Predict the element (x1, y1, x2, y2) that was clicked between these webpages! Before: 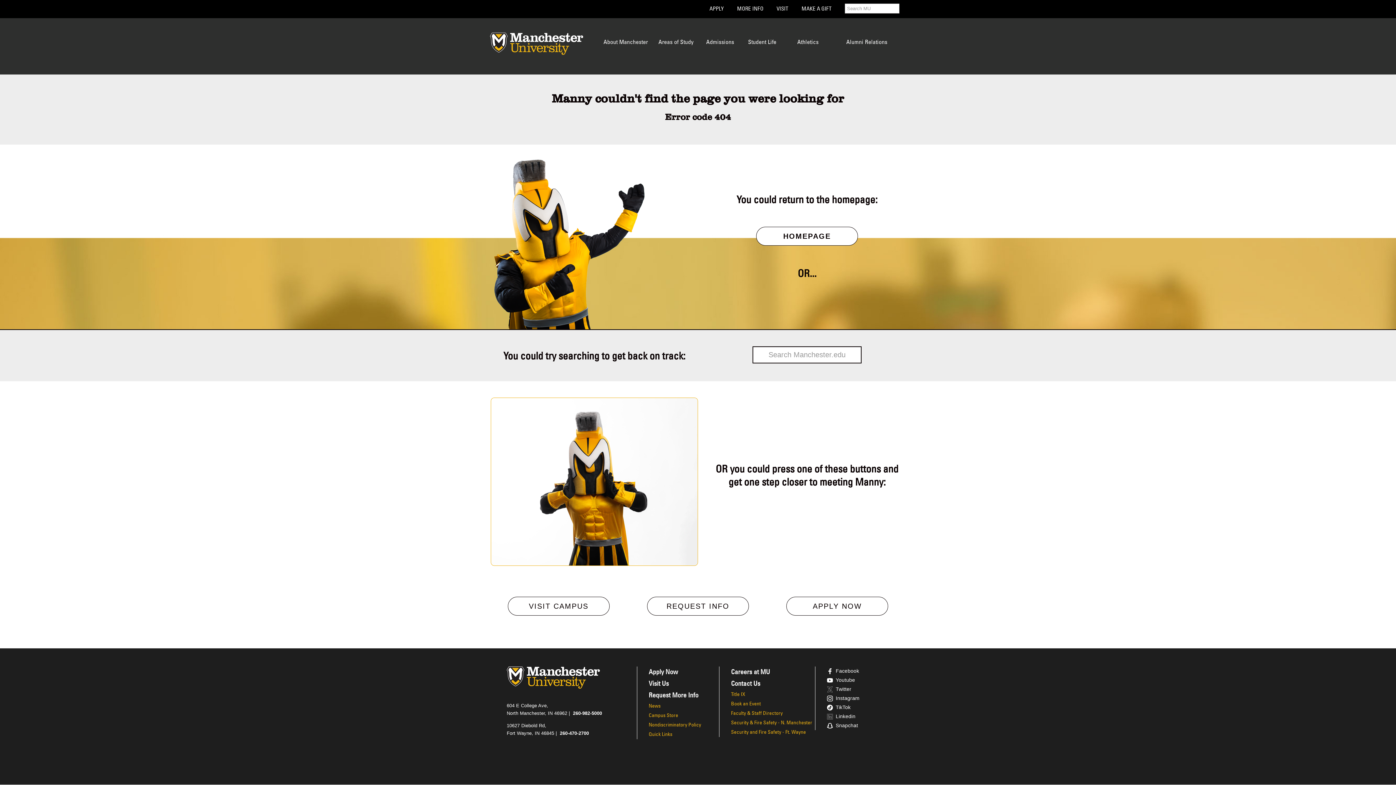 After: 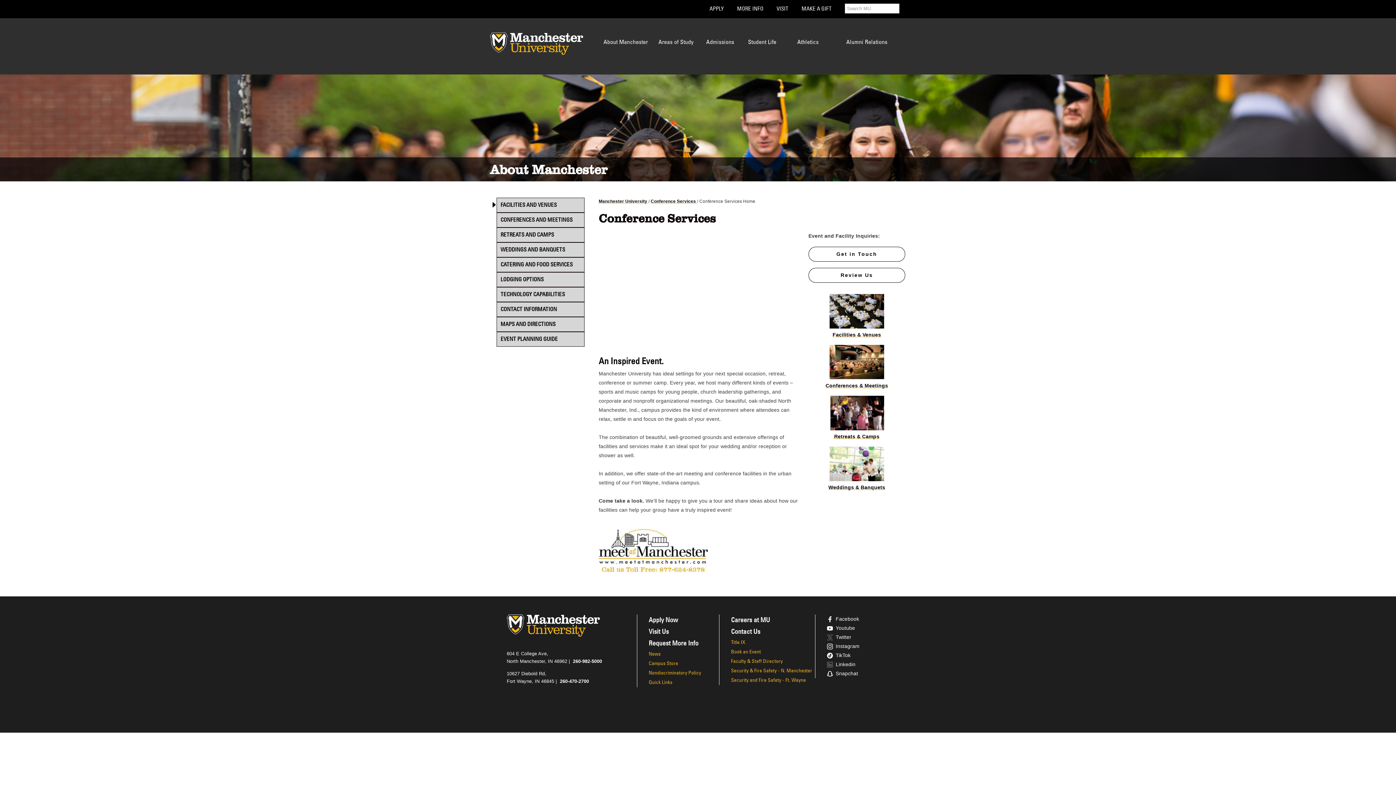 Action: bbox: (731, 701, 761, 706) label: Book an Event